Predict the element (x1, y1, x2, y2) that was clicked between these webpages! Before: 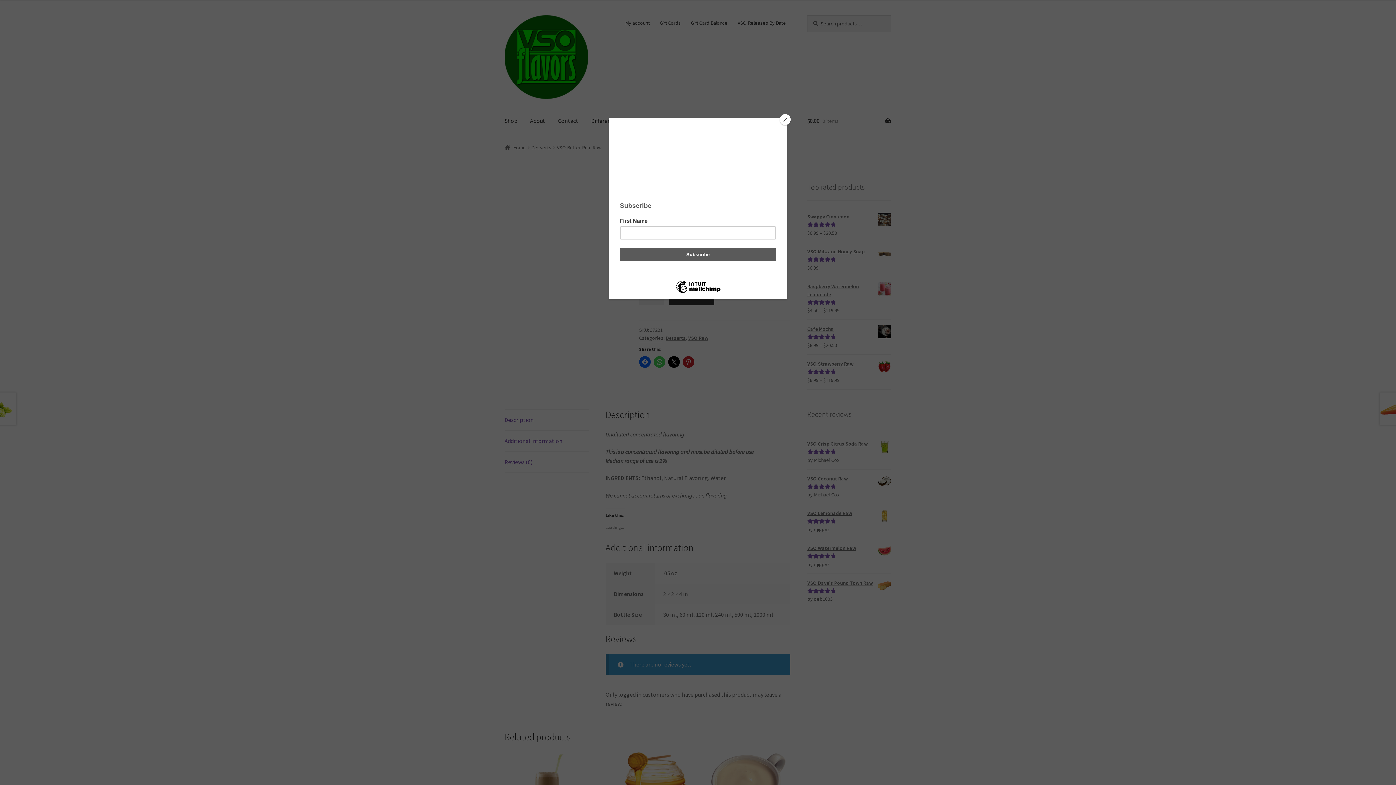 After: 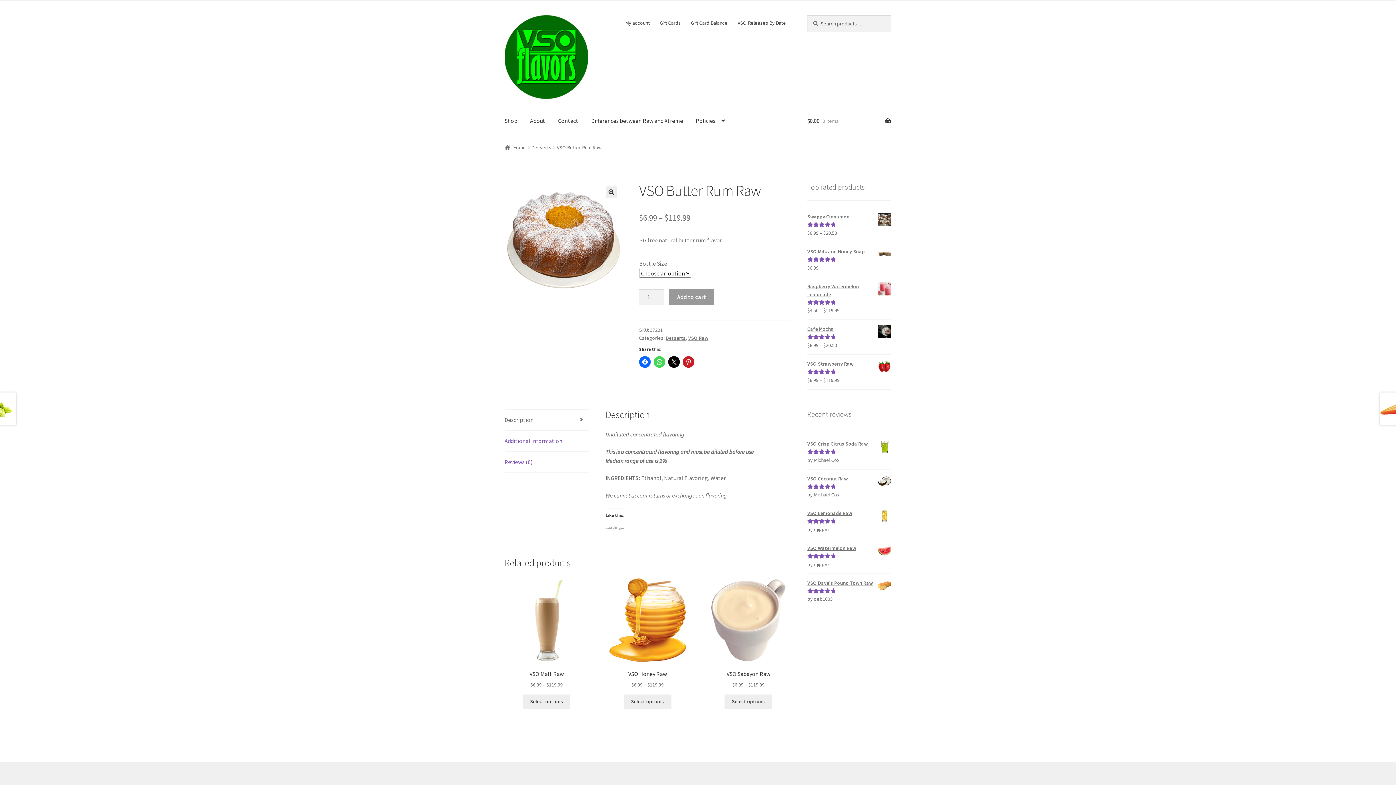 Action: label: Close bbox: (780, 114, 790, 125)